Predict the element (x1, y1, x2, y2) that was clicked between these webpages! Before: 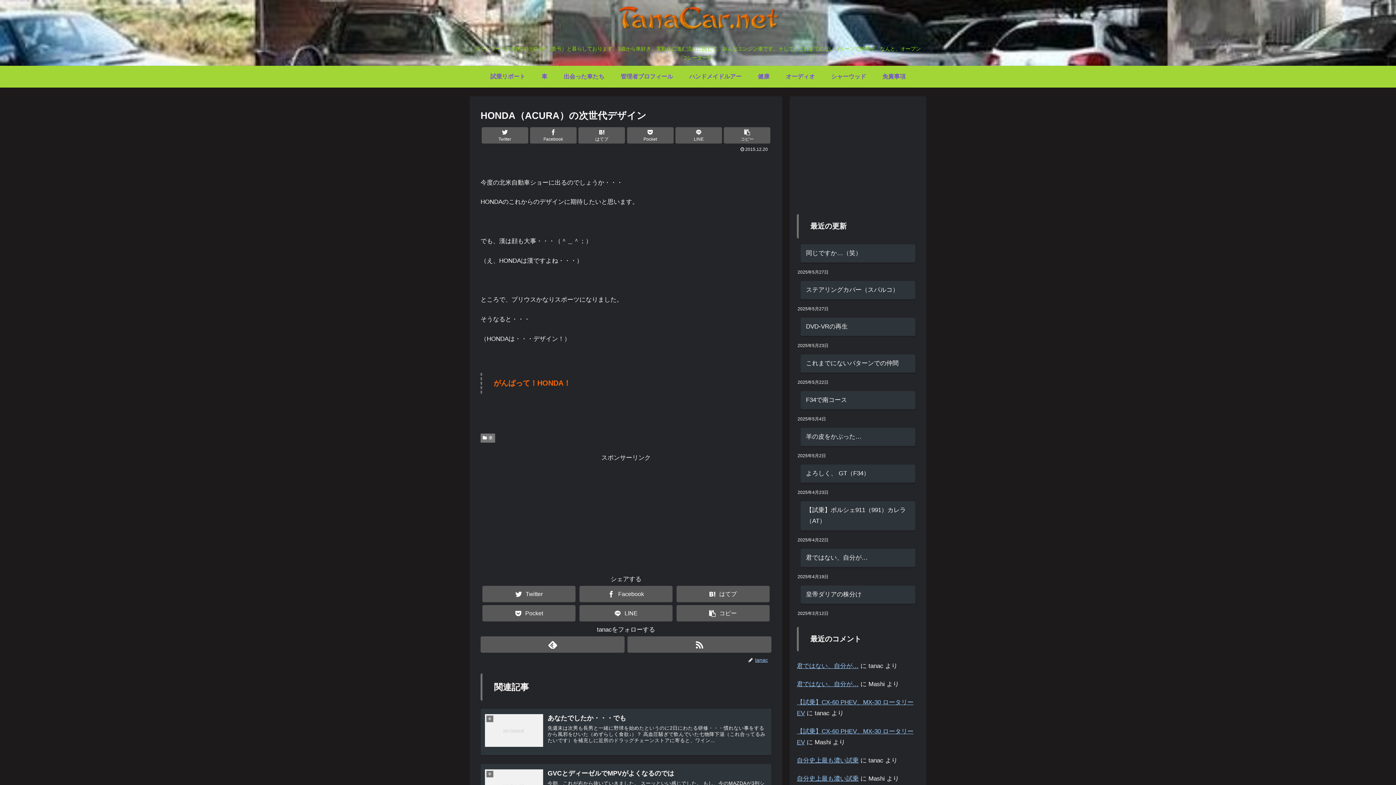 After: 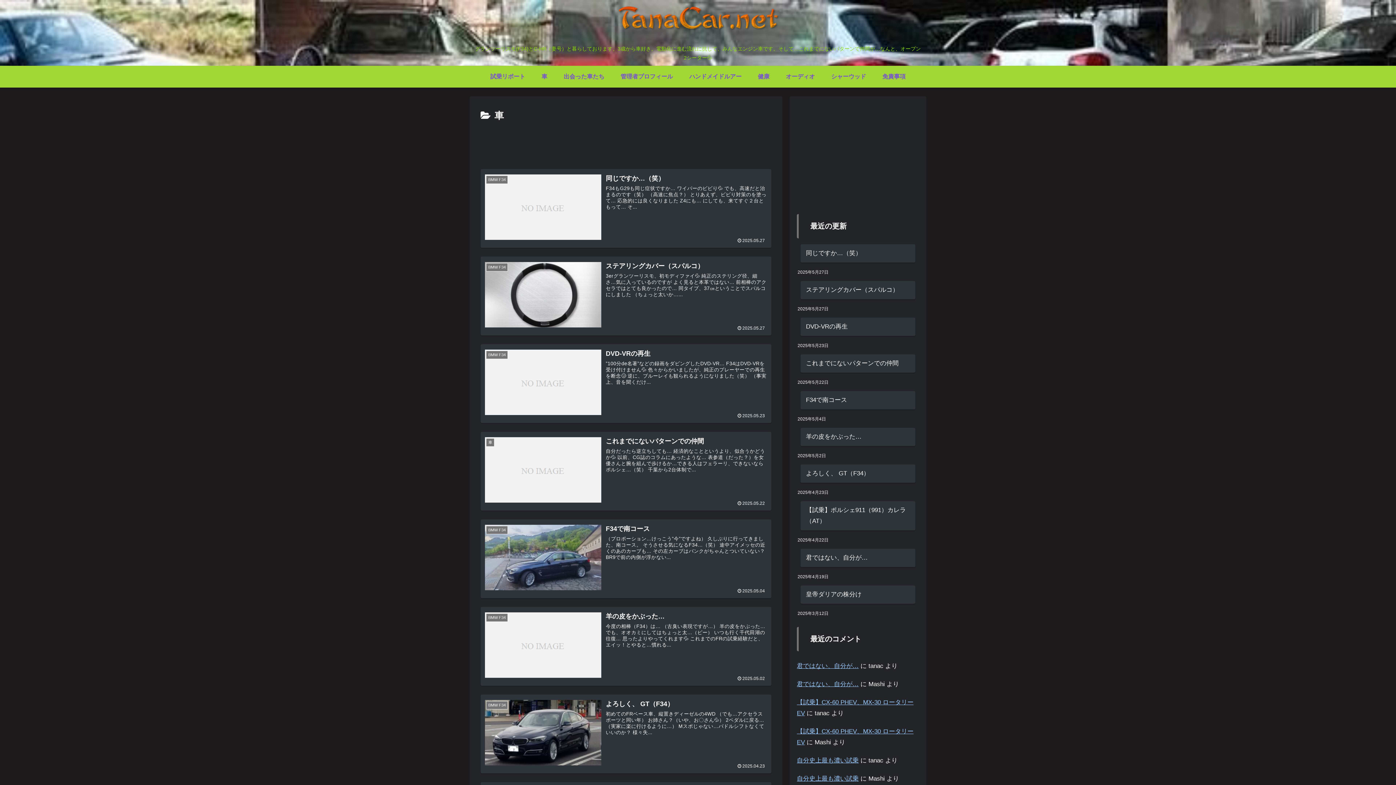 Action: bbox: (533, 65, 555, 87) label: 車